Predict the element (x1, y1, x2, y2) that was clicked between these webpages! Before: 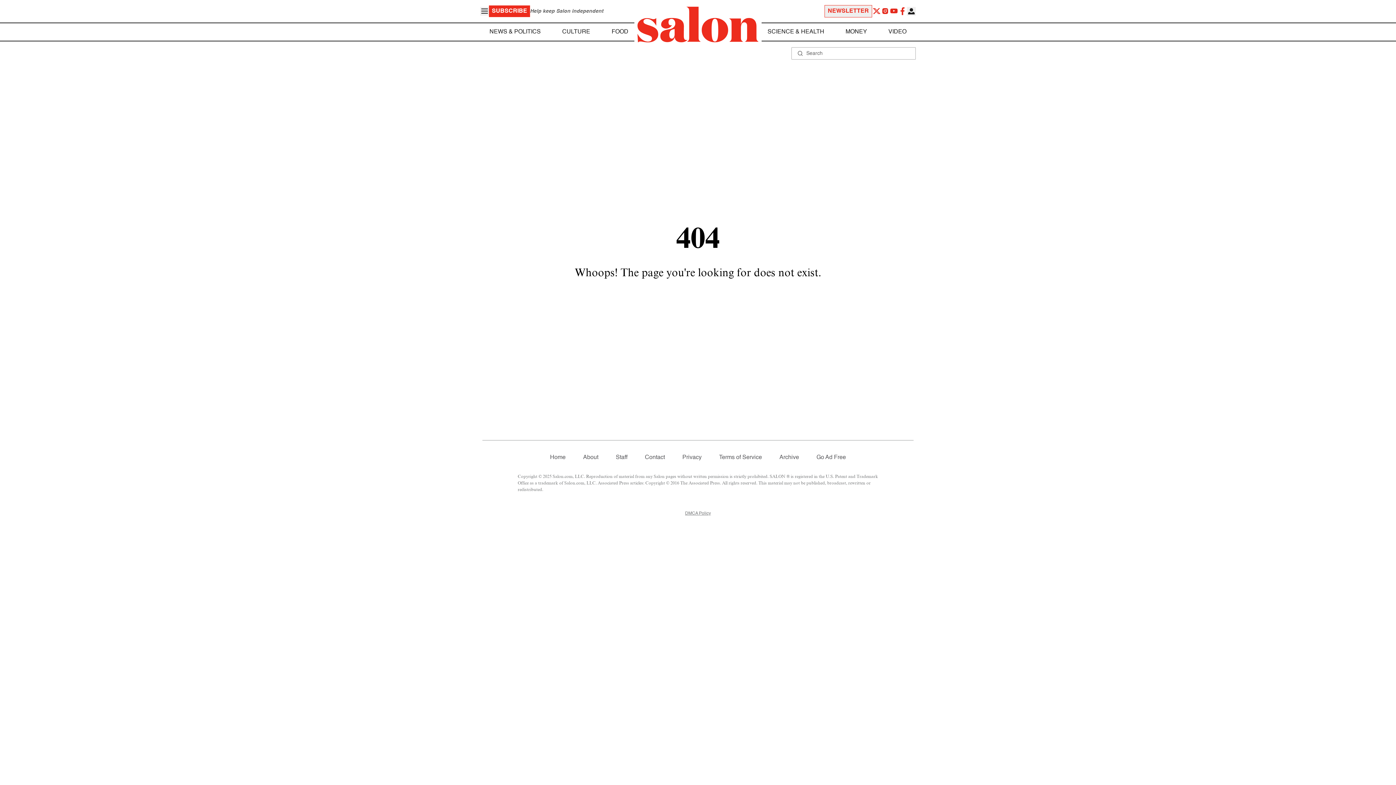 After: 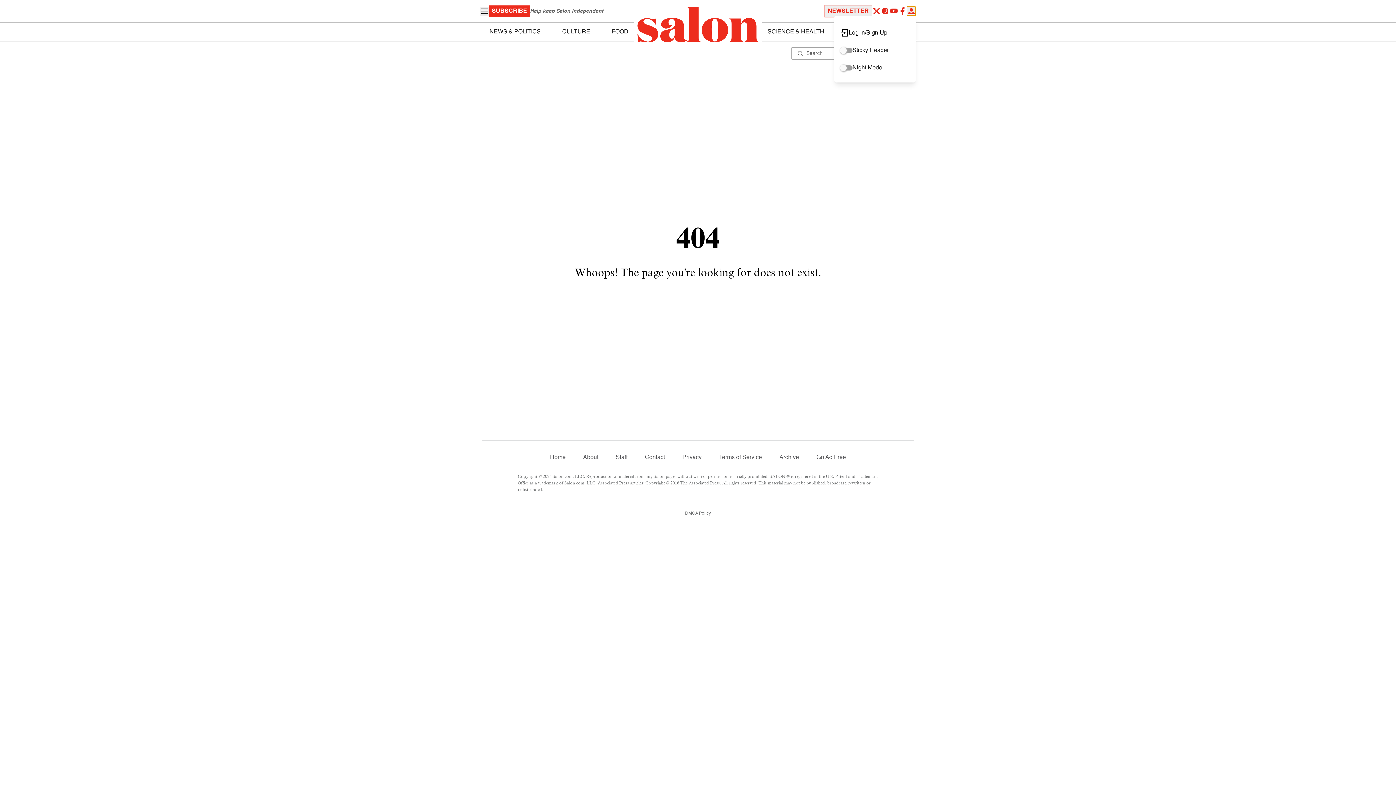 Action: bbox: (907, 6, 916, 15)